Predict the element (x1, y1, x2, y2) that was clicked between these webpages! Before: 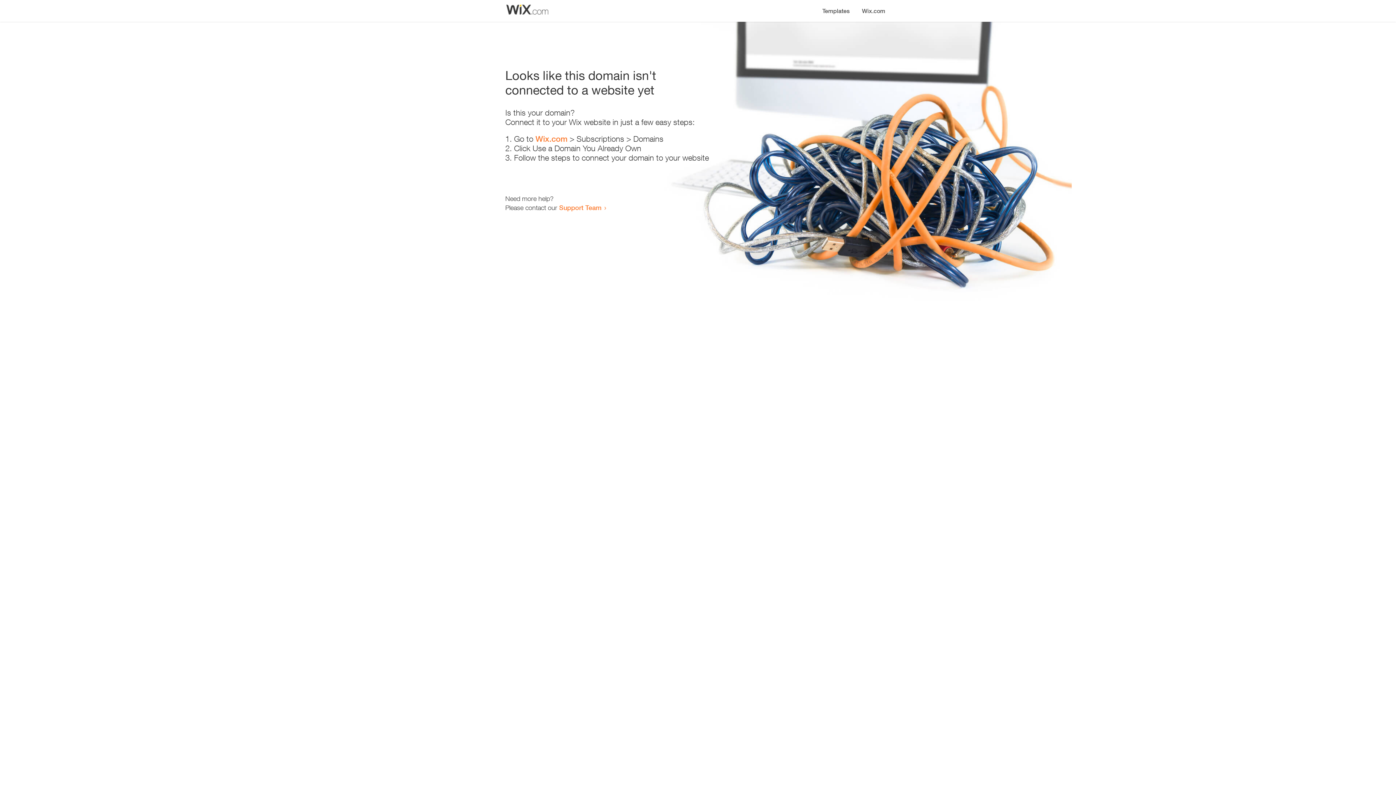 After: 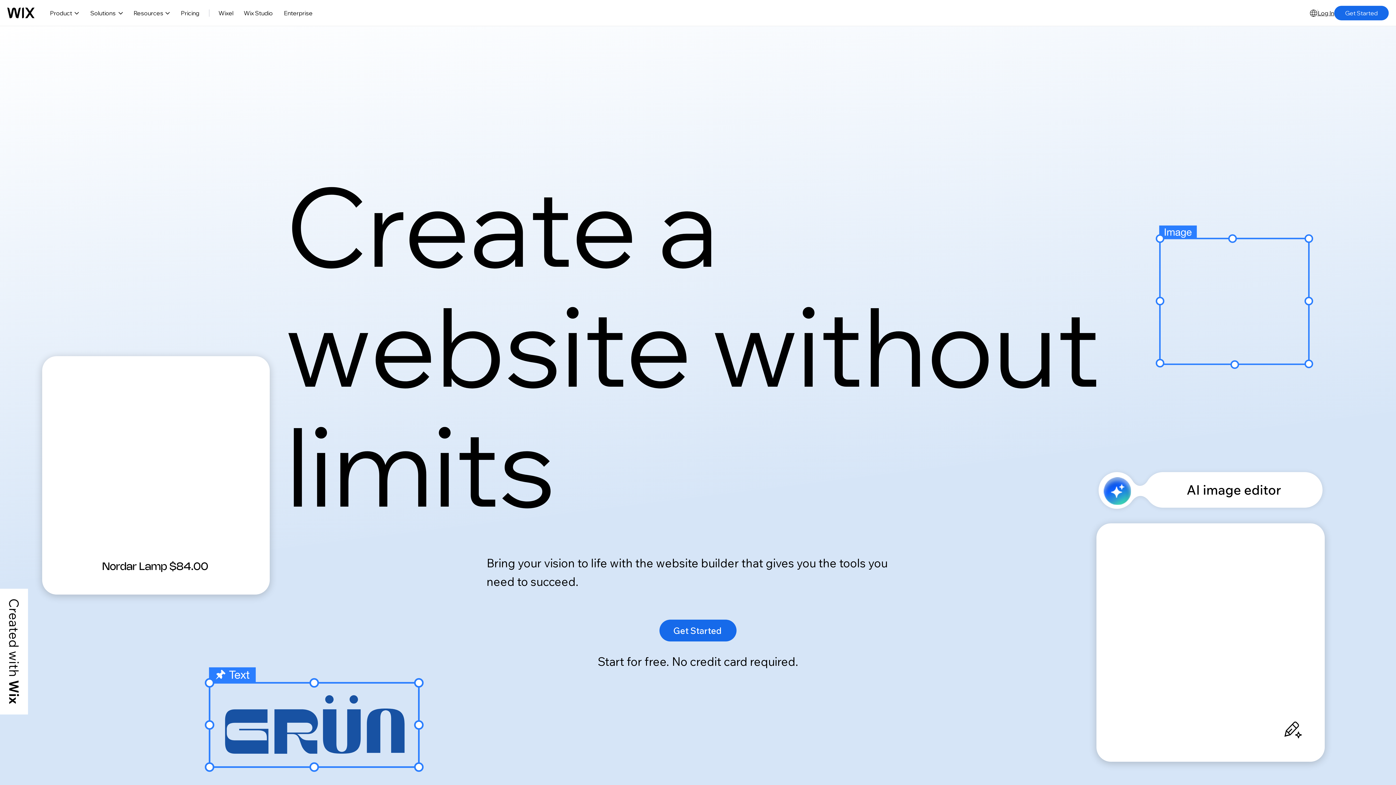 Action: bbox: (535, 134, 567, 143) label: Wix.com